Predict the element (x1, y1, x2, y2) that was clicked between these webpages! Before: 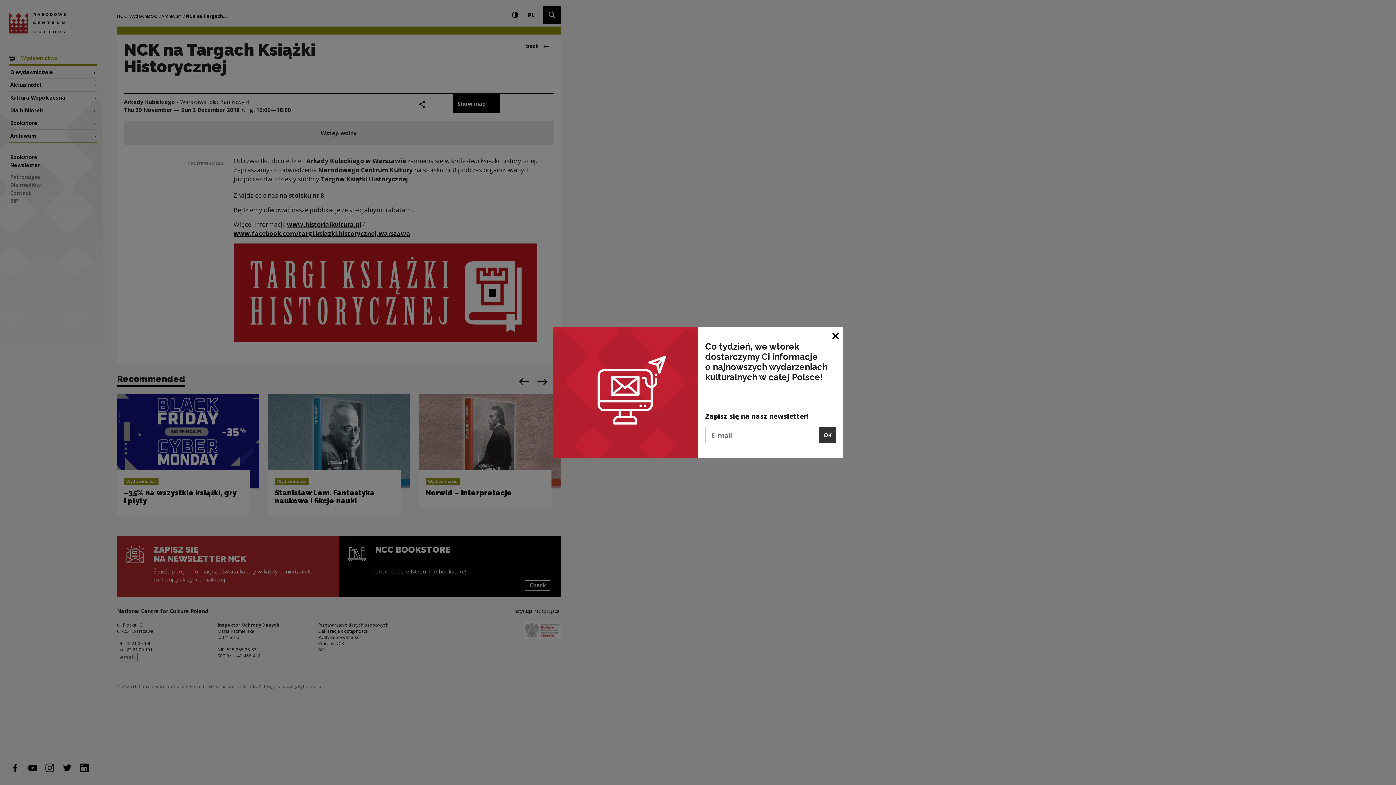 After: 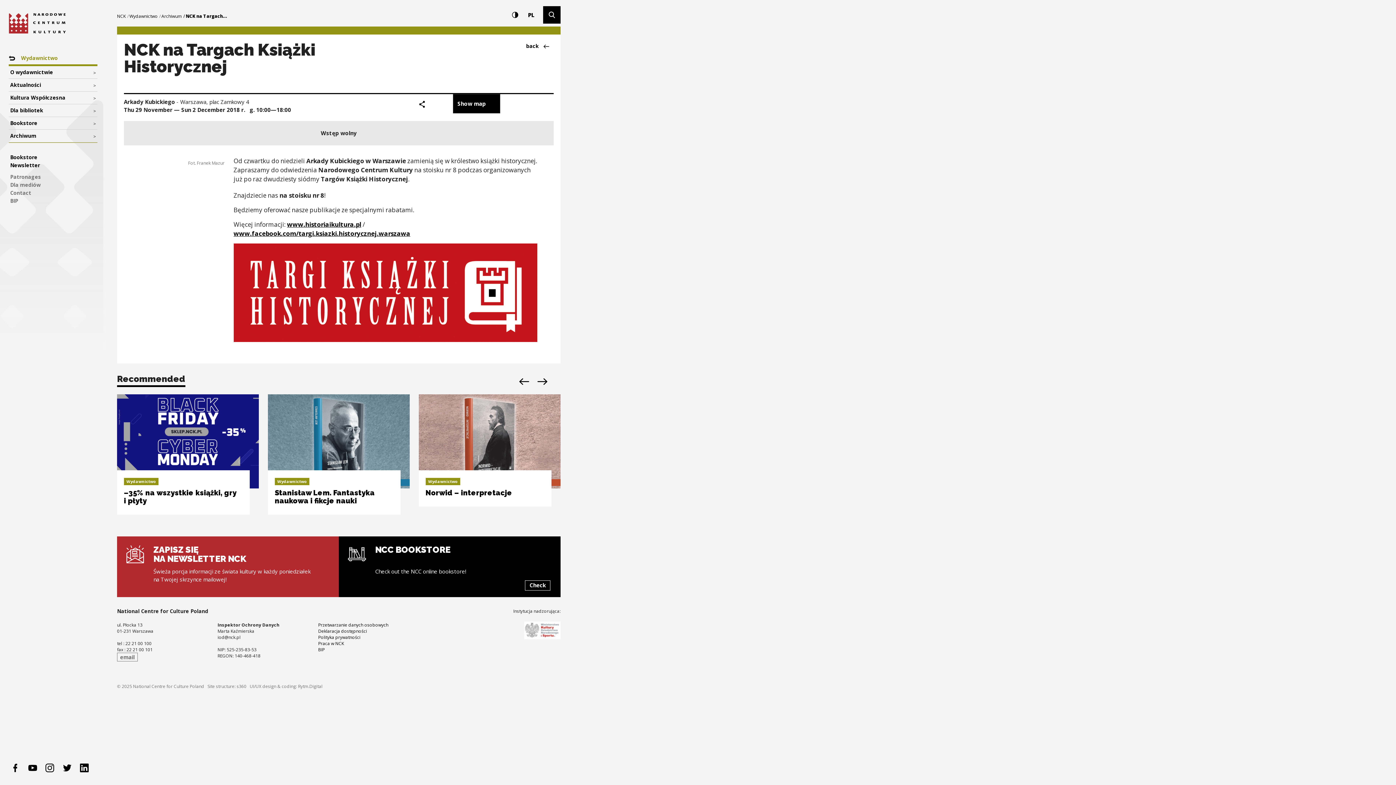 Action: label: Close window bbox: (828, 327, 843, 343)